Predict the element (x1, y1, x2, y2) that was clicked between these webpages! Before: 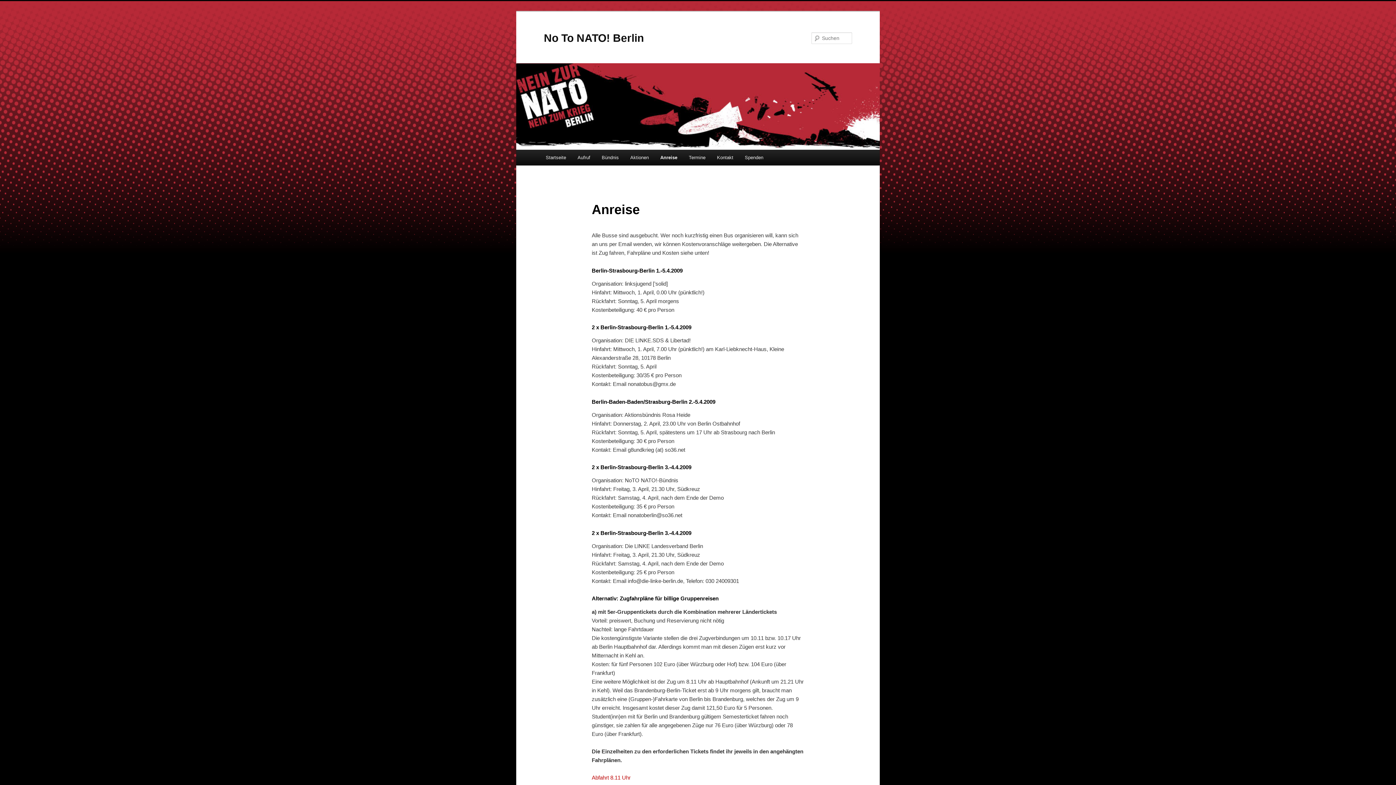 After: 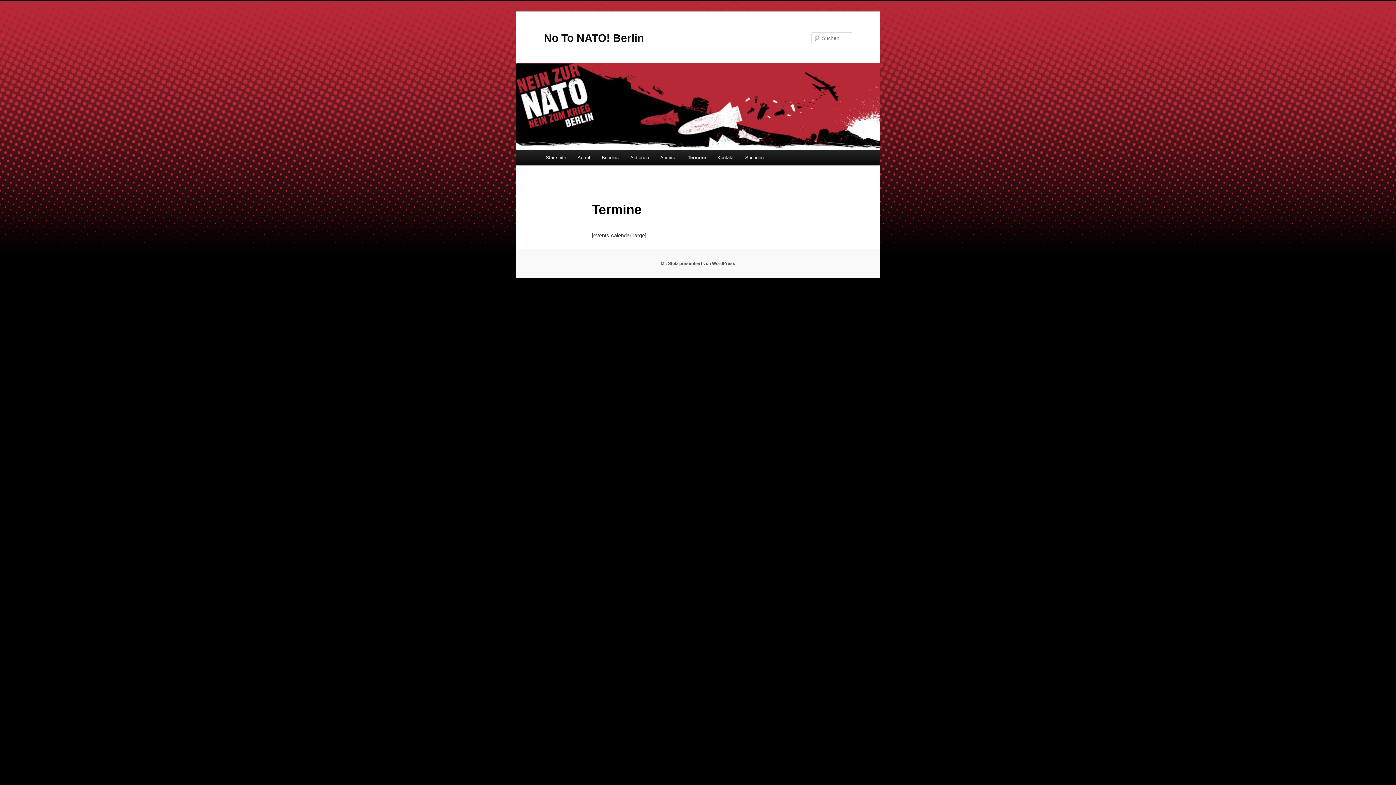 Action: label: Termine bbox: (683, 149, 711, 165)